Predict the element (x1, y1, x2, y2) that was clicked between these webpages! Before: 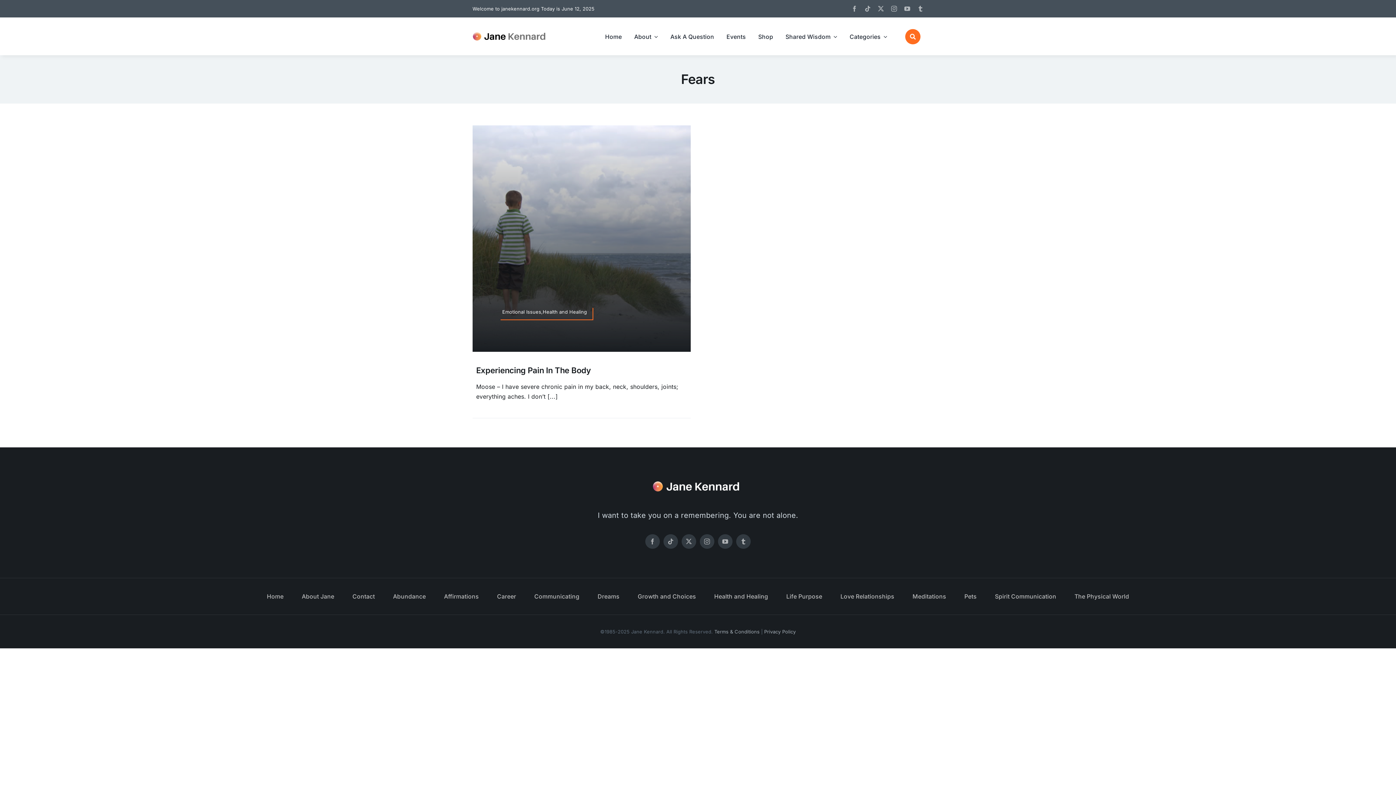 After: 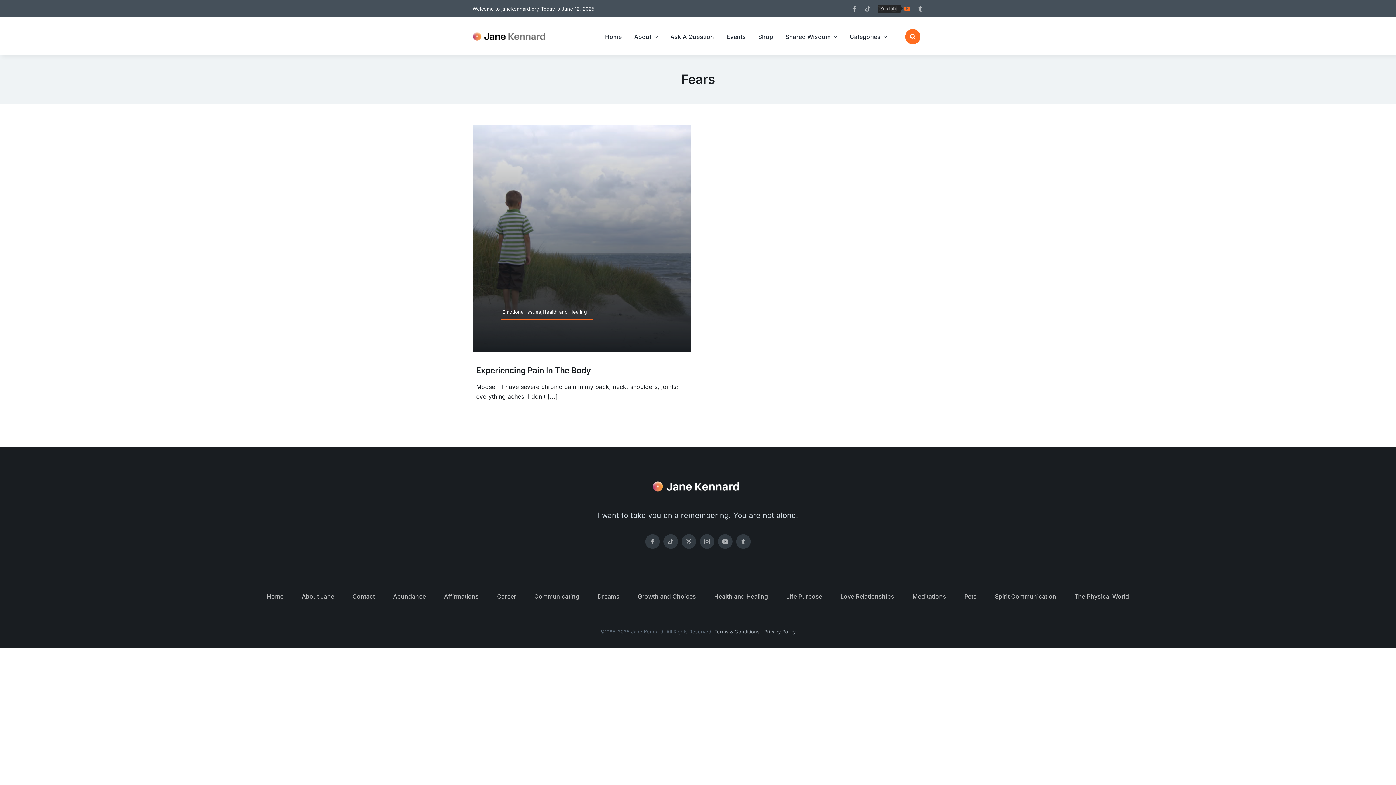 Action: bbox: (904, 5, 910, 11) label: youtube